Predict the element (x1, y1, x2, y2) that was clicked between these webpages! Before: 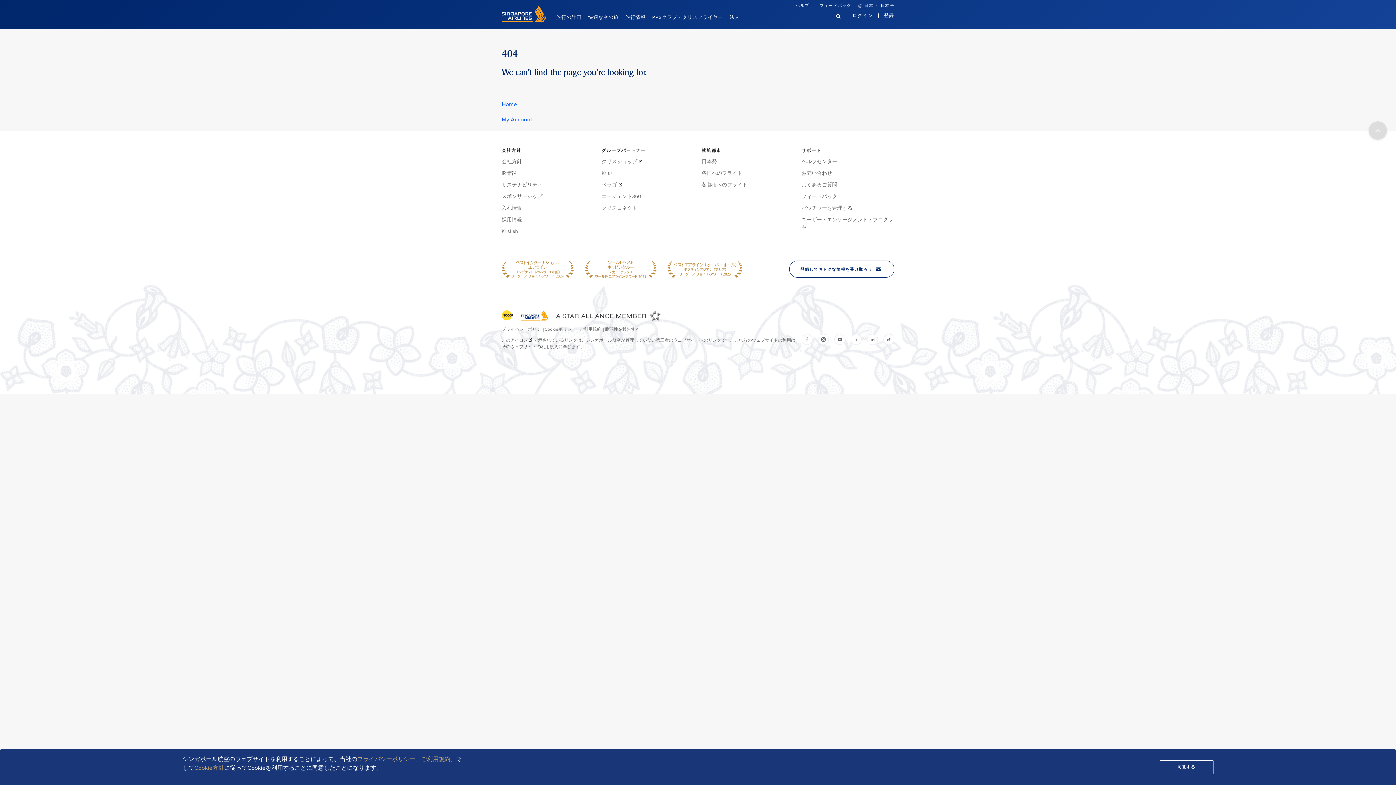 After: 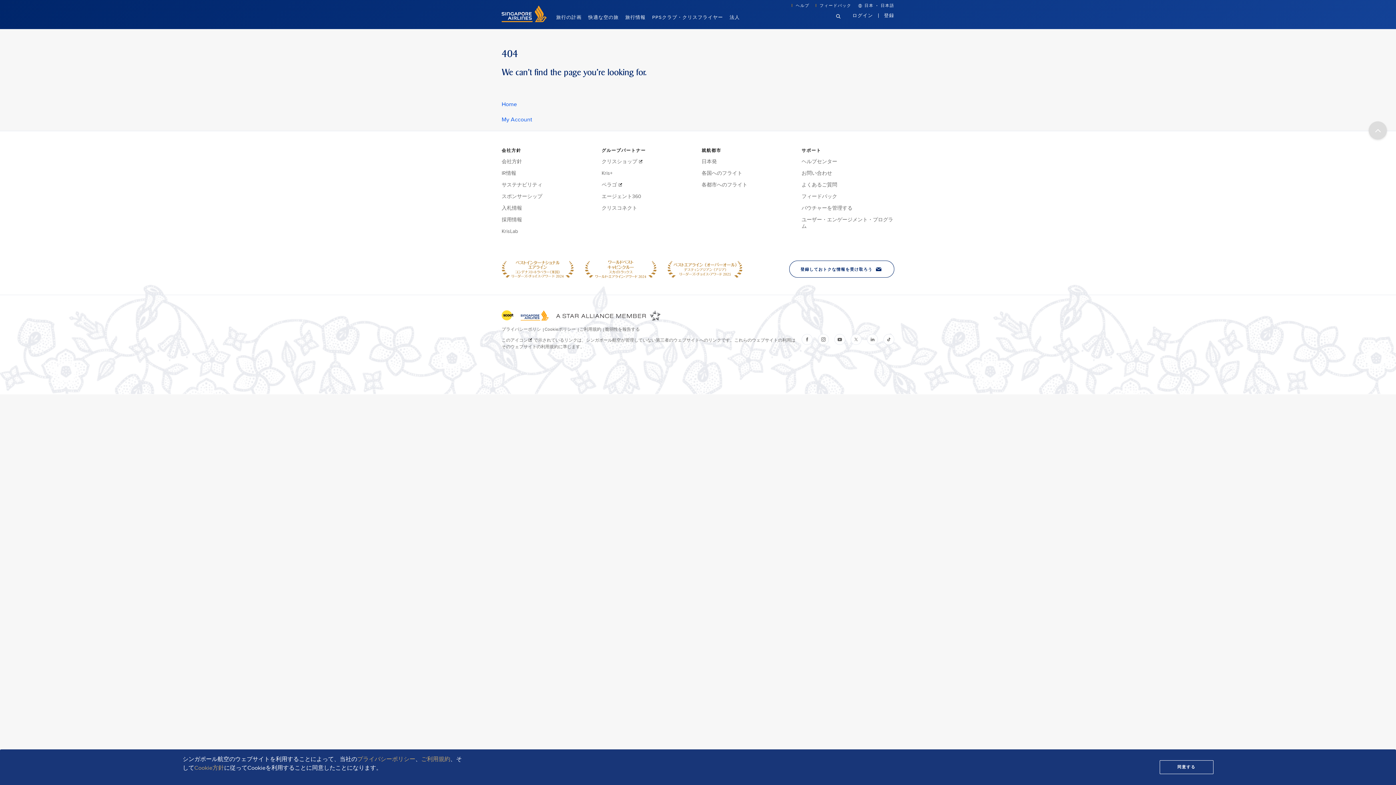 Action: label: Cookie方針 bbox: (194, 764, 224, 772)